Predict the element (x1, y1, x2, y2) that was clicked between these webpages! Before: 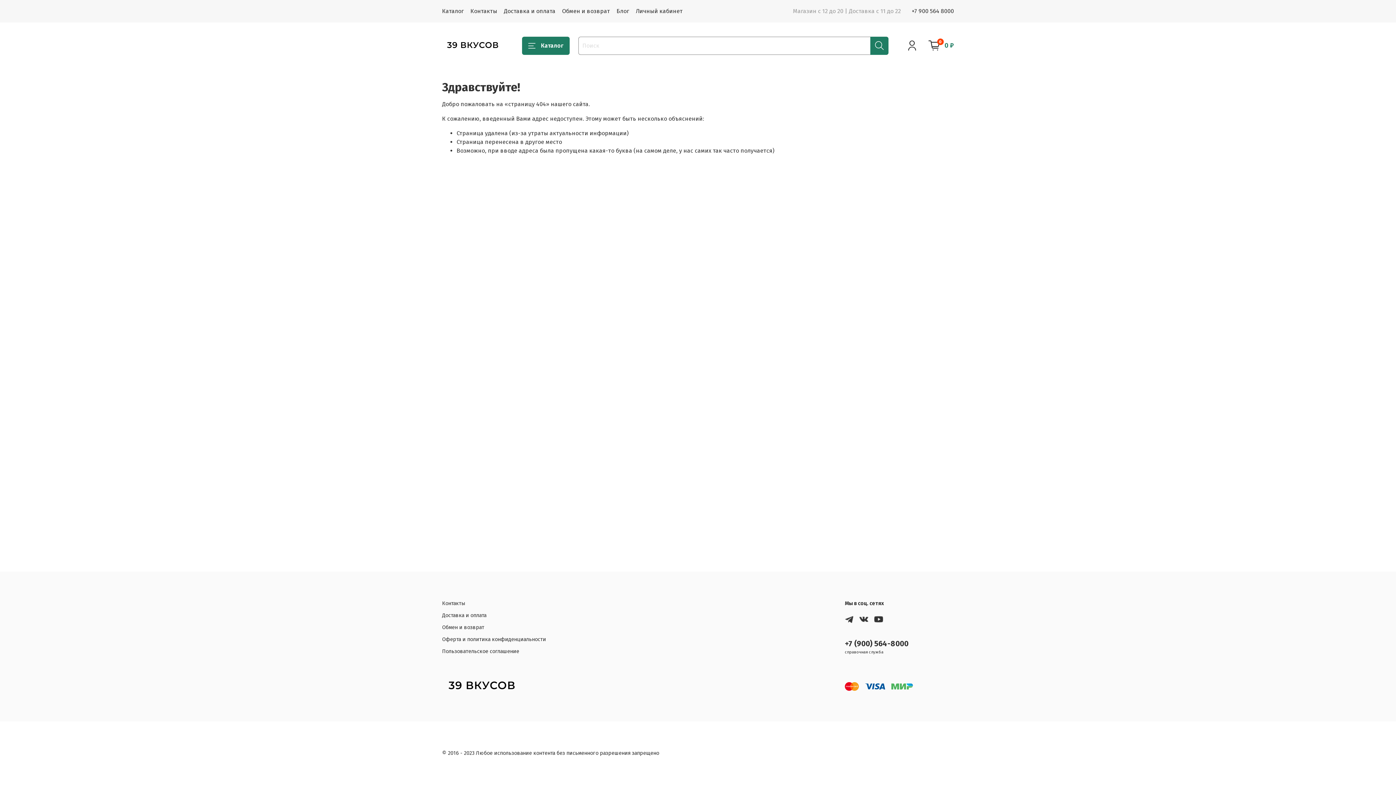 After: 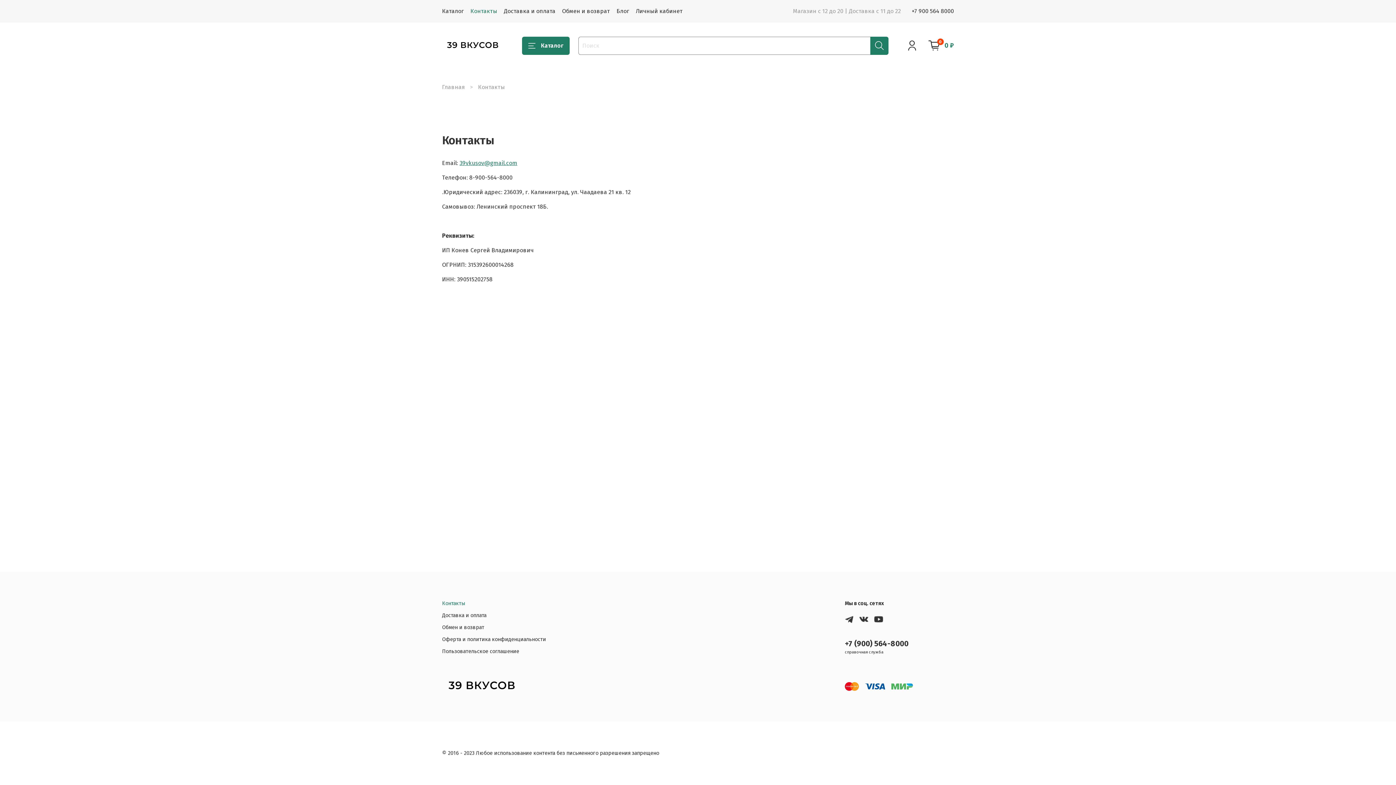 Action: label: Контакты bbox: (470, 7, 497, 14)